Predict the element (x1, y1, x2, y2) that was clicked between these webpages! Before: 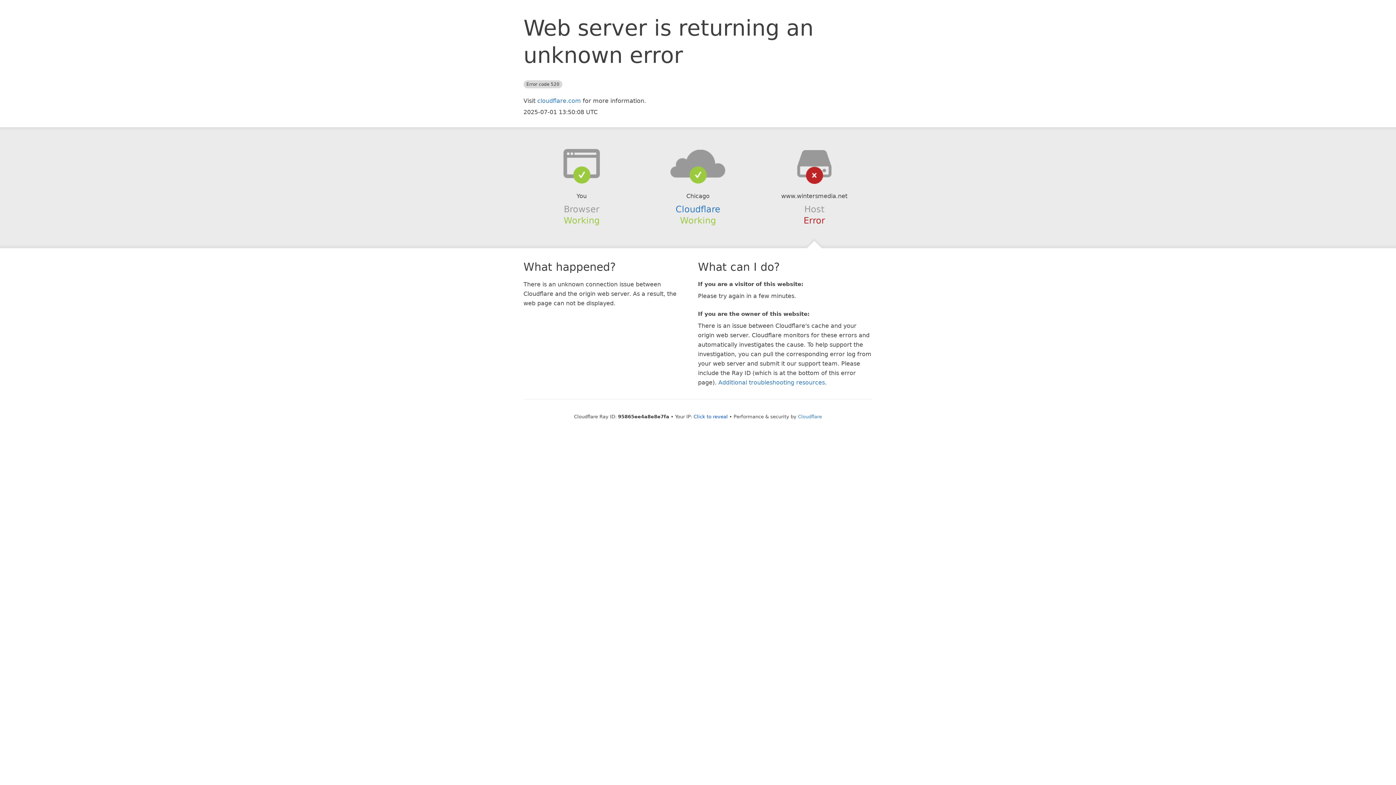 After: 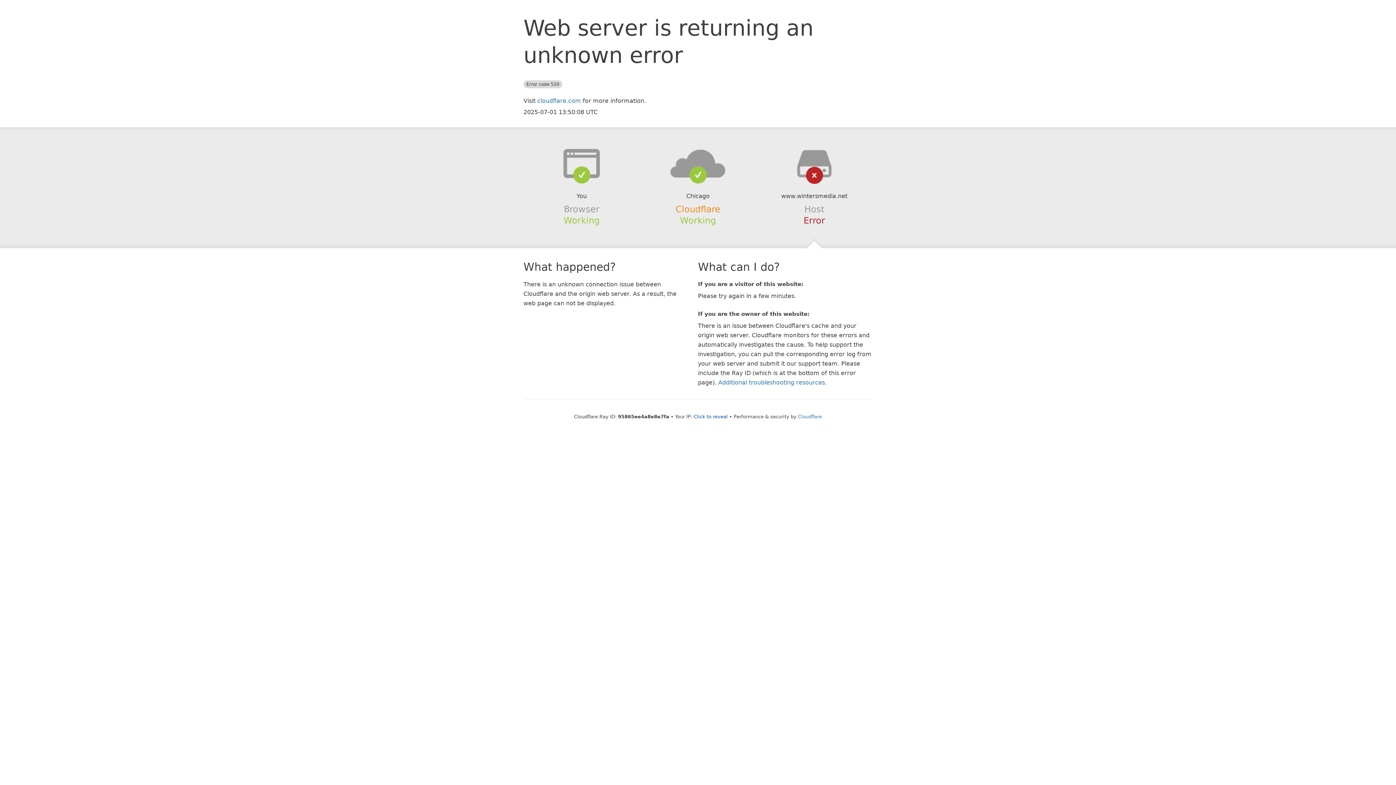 Action: bbox: (675, 204, 720, 214) label: Cloudflare